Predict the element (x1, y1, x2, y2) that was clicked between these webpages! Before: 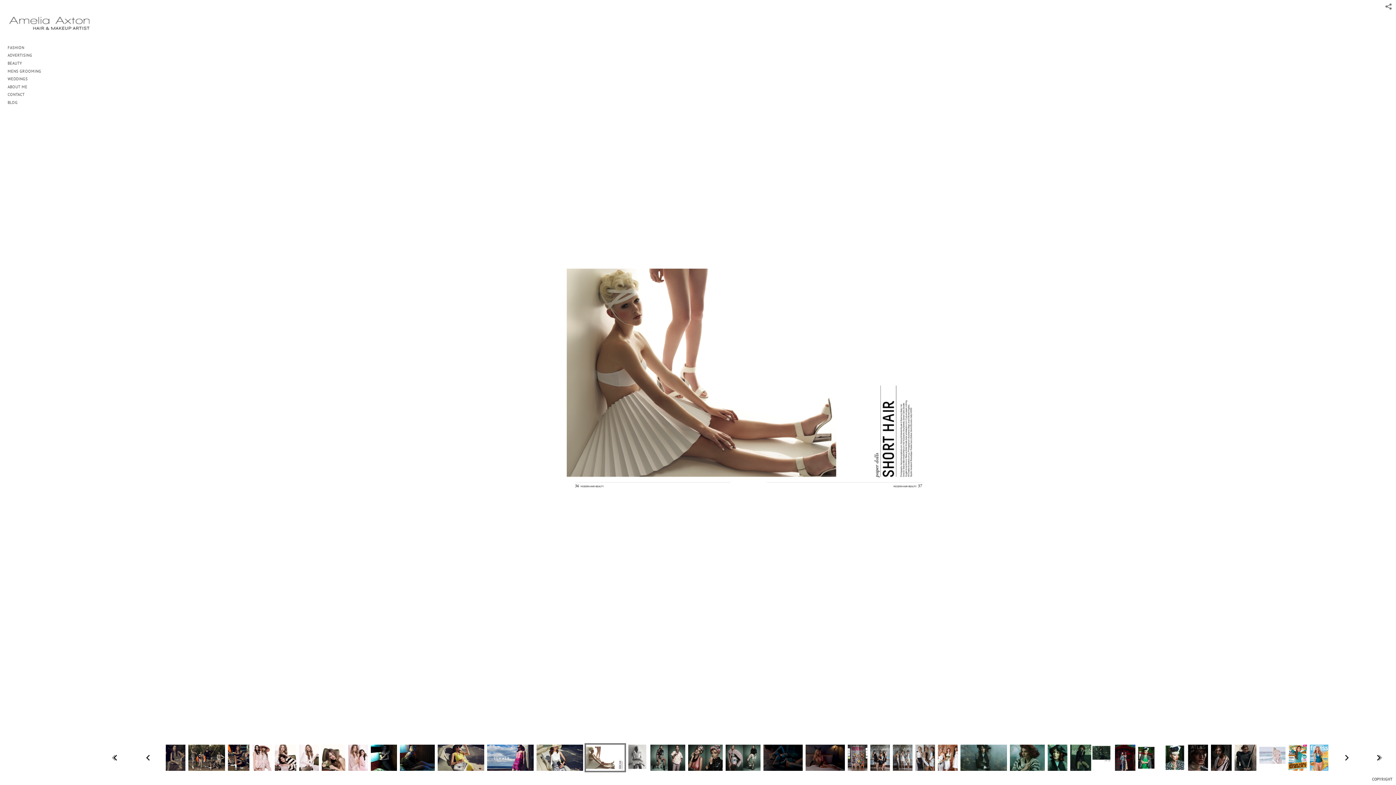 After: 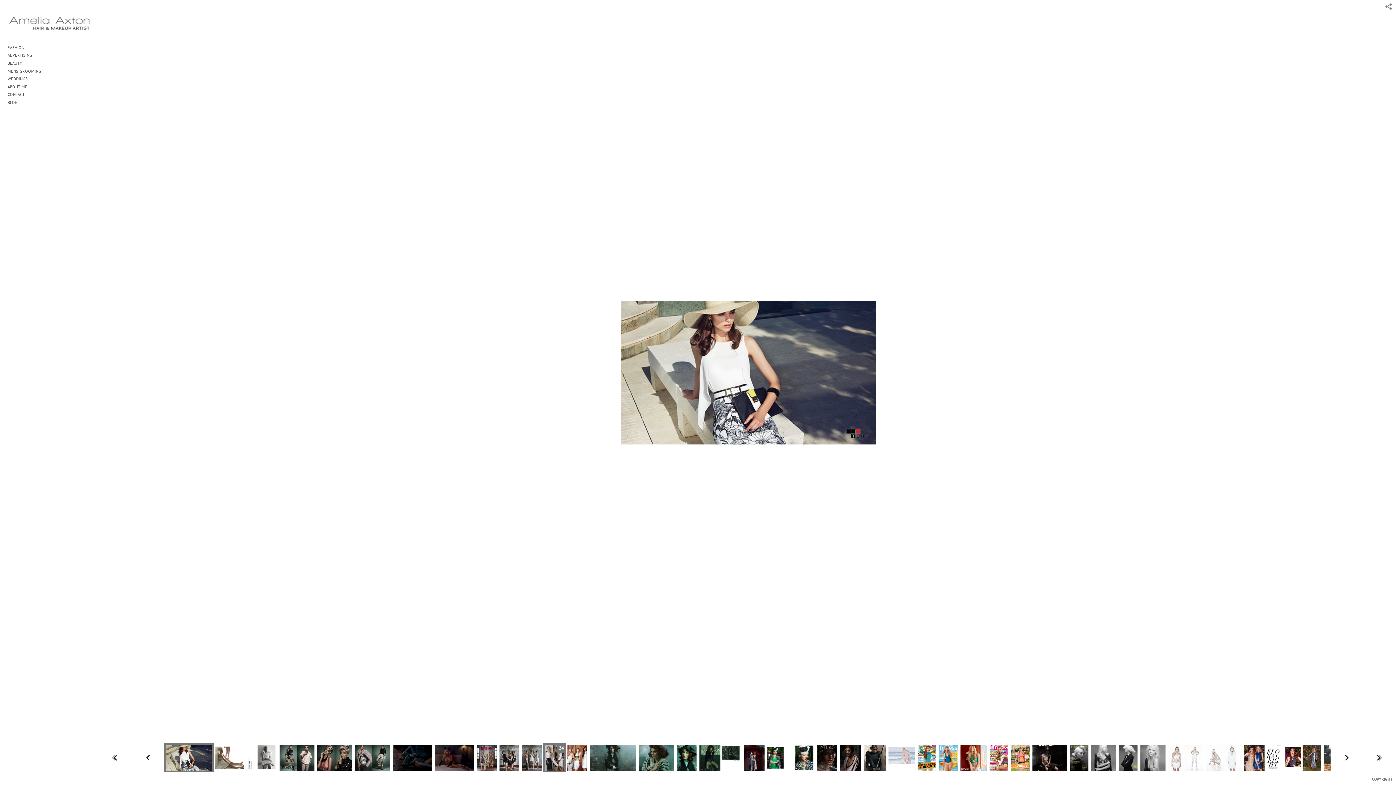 Action: bbox: (535, 765, 584, 771)